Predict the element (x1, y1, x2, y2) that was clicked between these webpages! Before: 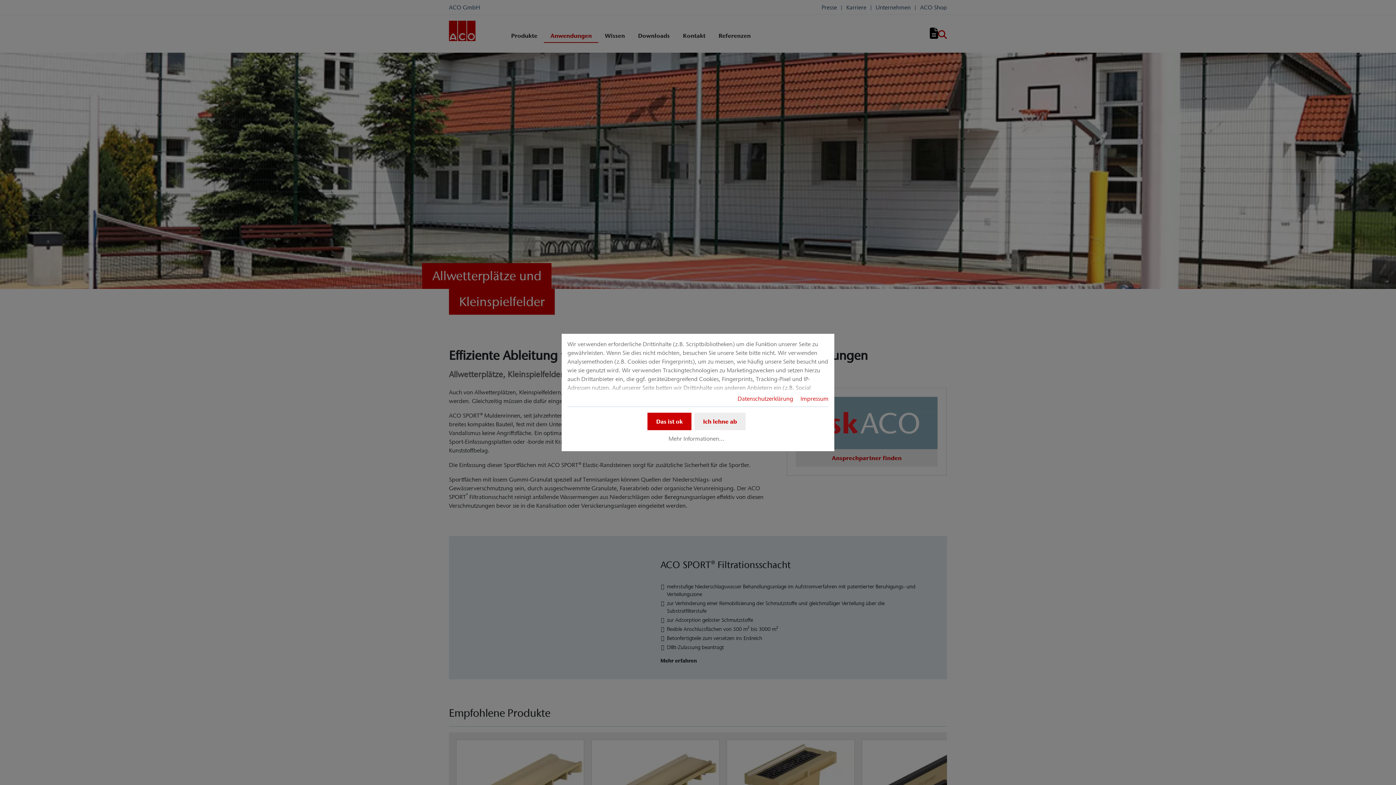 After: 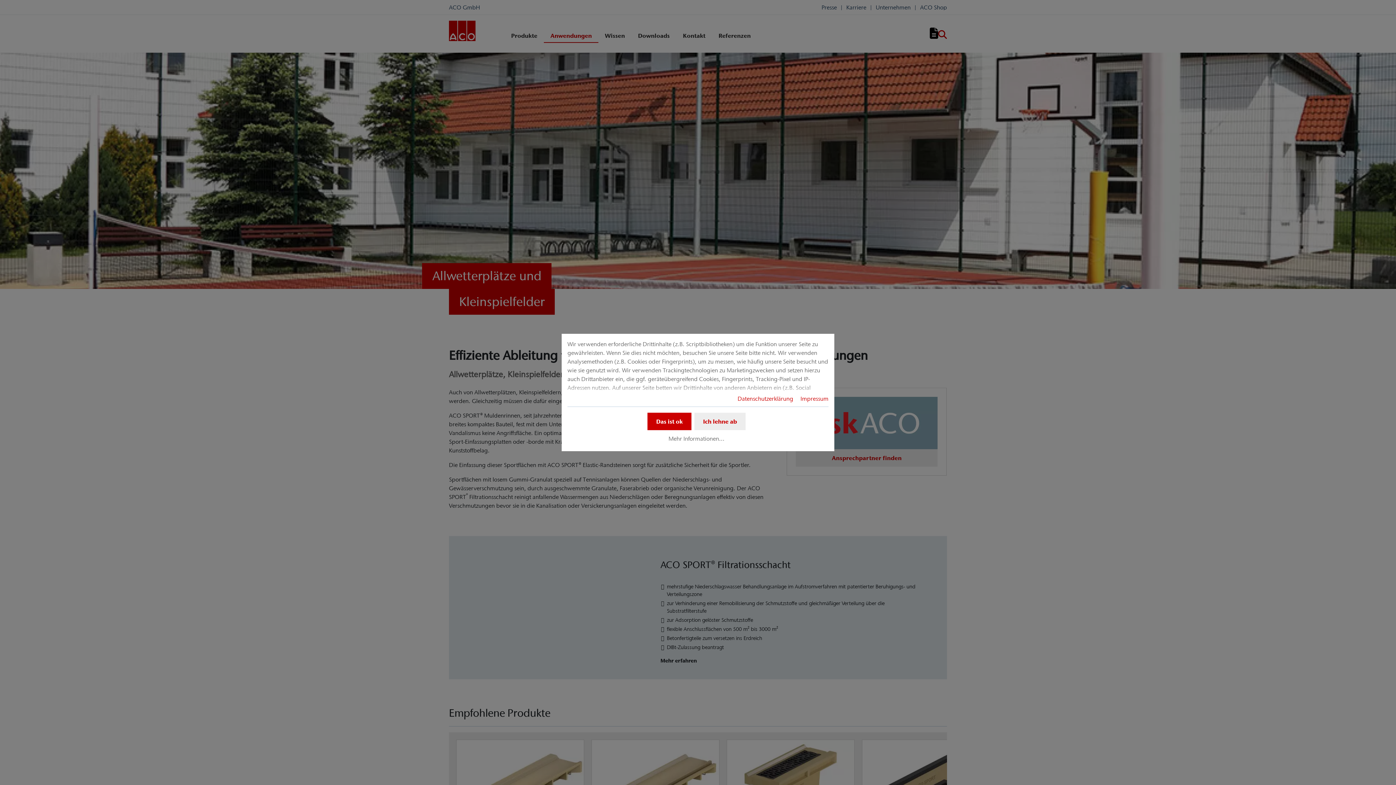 Action: label: Datenschutzerklärung bbox: (737, 395, 793, 402)